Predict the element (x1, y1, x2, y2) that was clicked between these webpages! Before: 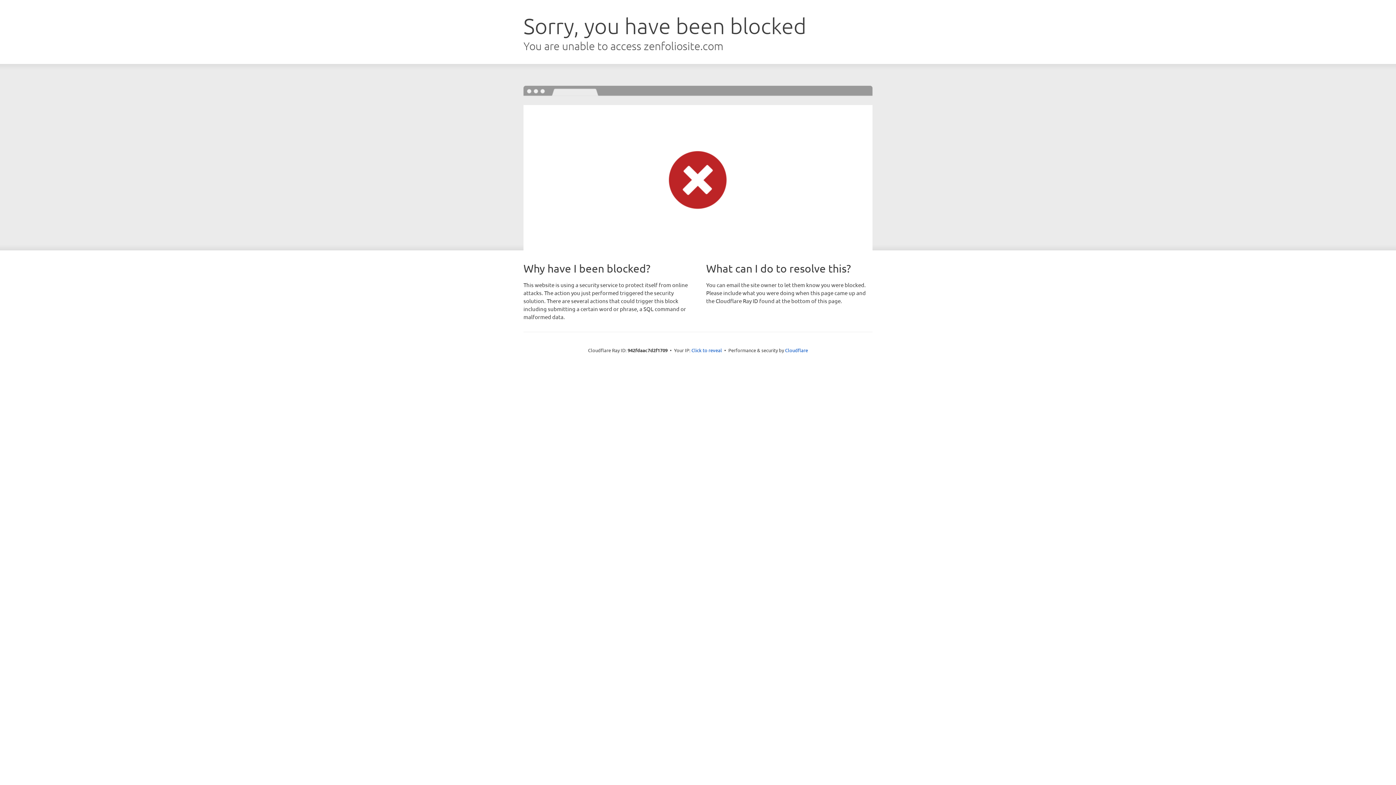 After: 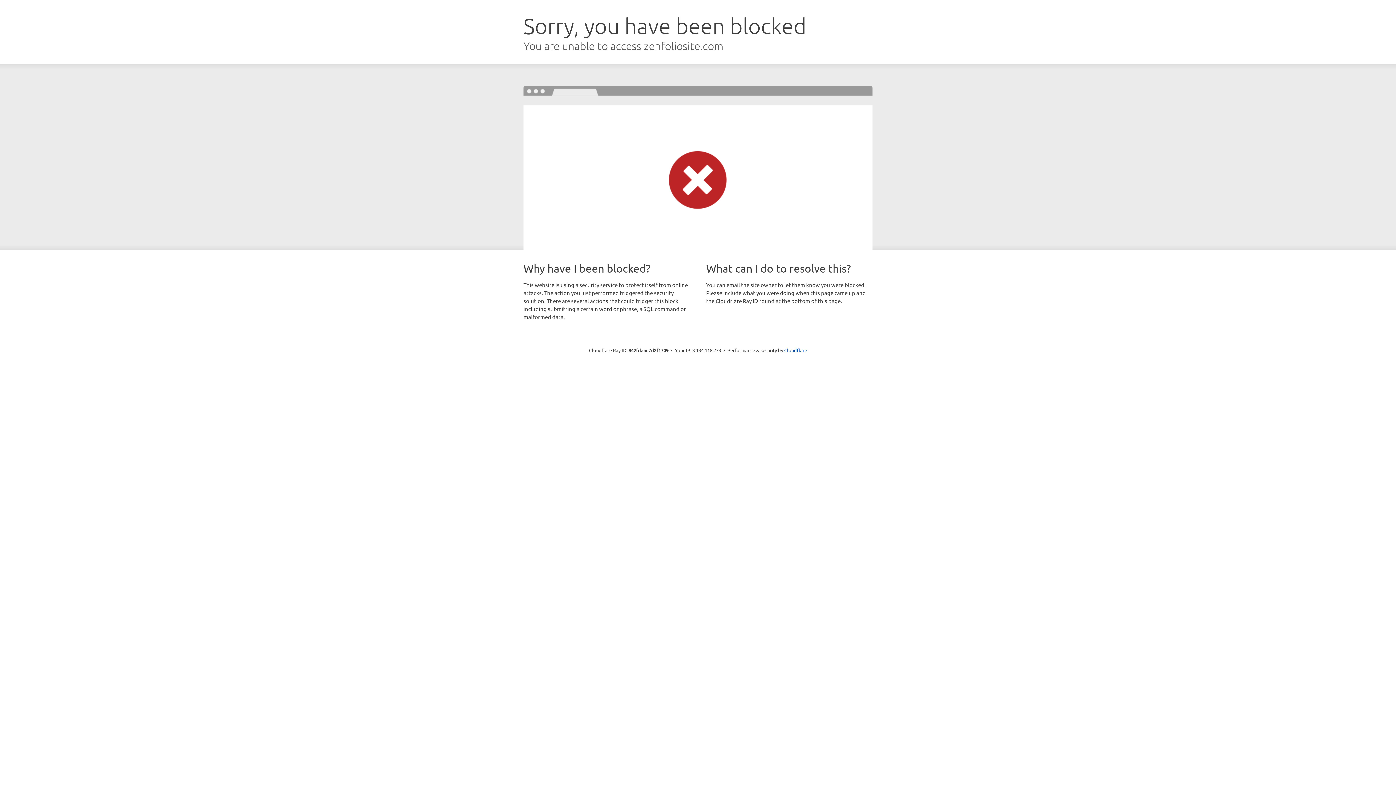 Action: bbox: (691, 346, 722, 353) label: Click to reveal